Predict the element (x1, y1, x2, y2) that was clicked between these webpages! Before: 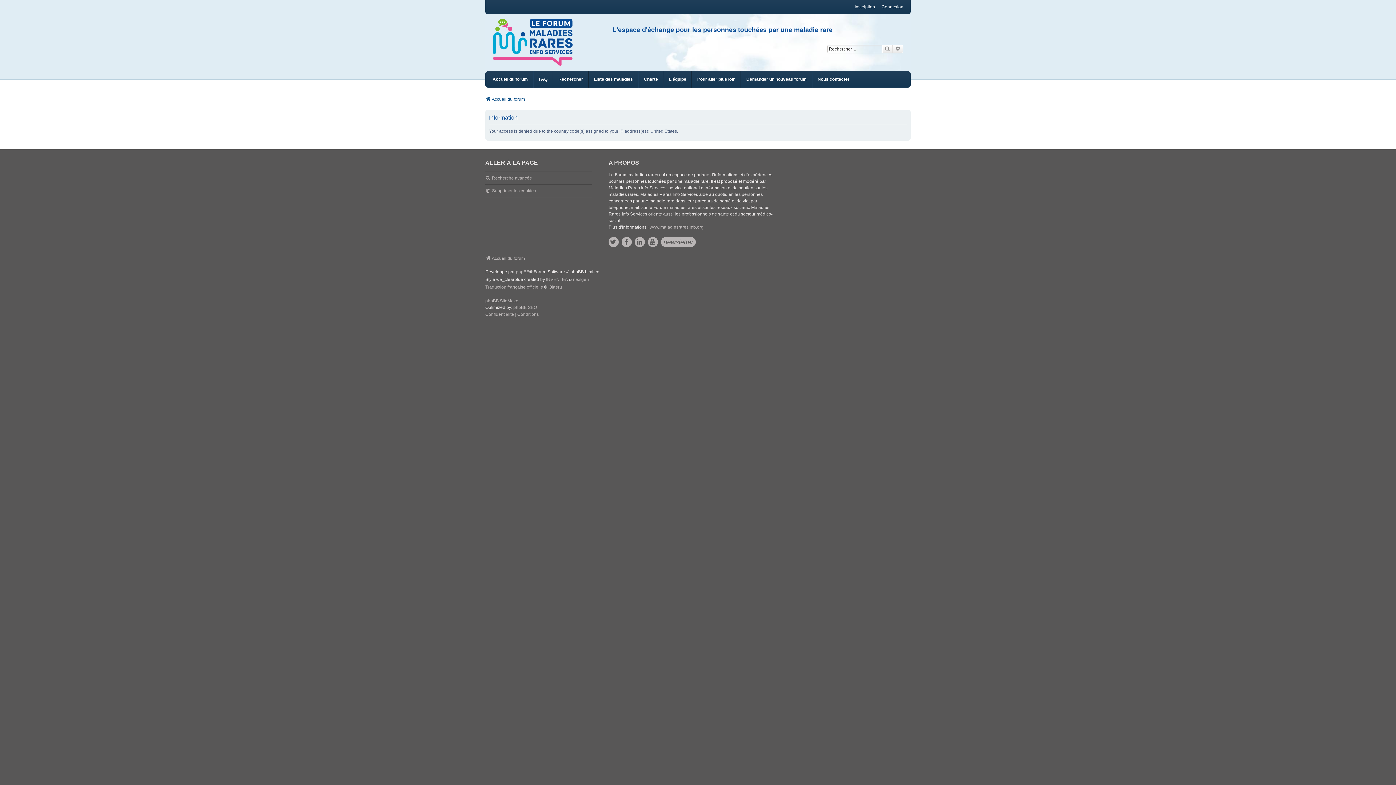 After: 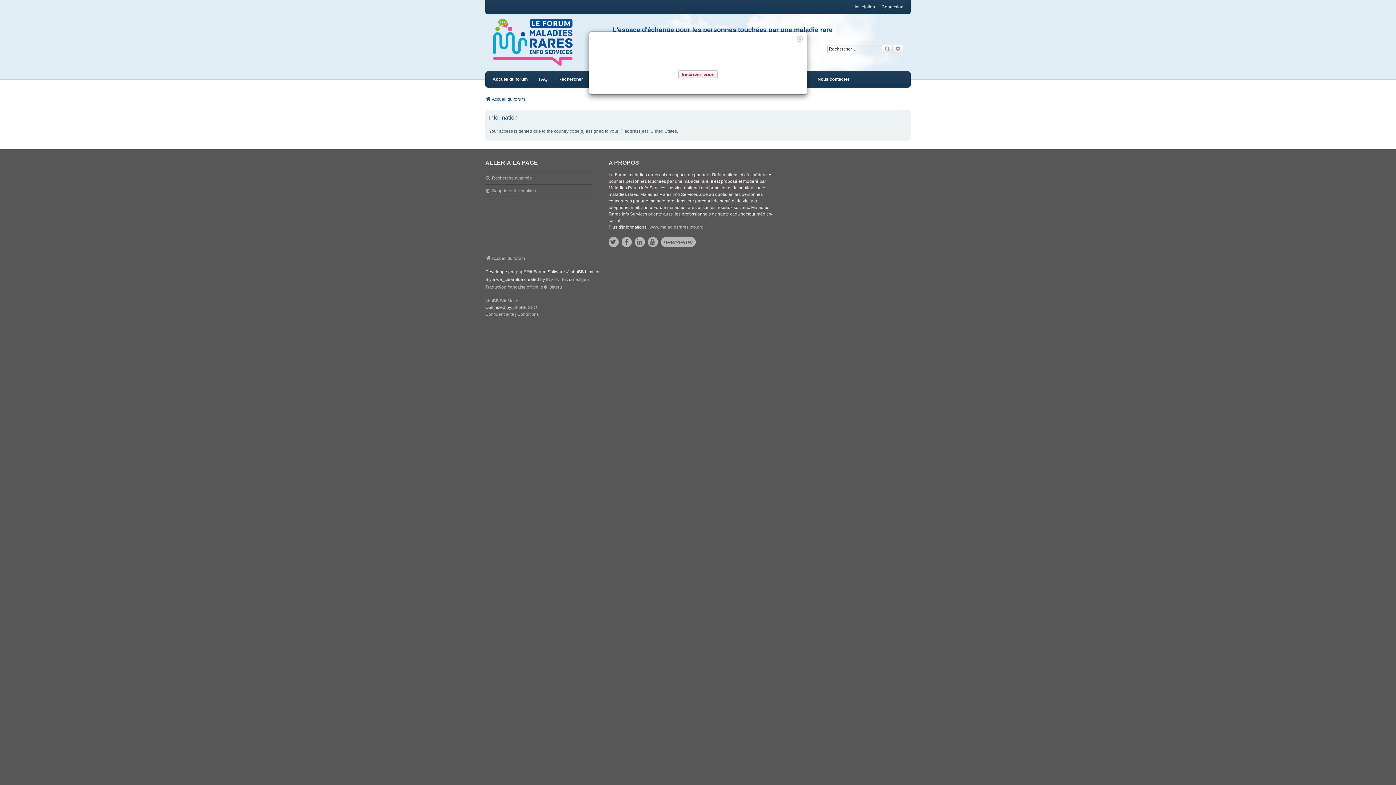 Action: bbox: (573, 276, 589, 283) label: nextgen